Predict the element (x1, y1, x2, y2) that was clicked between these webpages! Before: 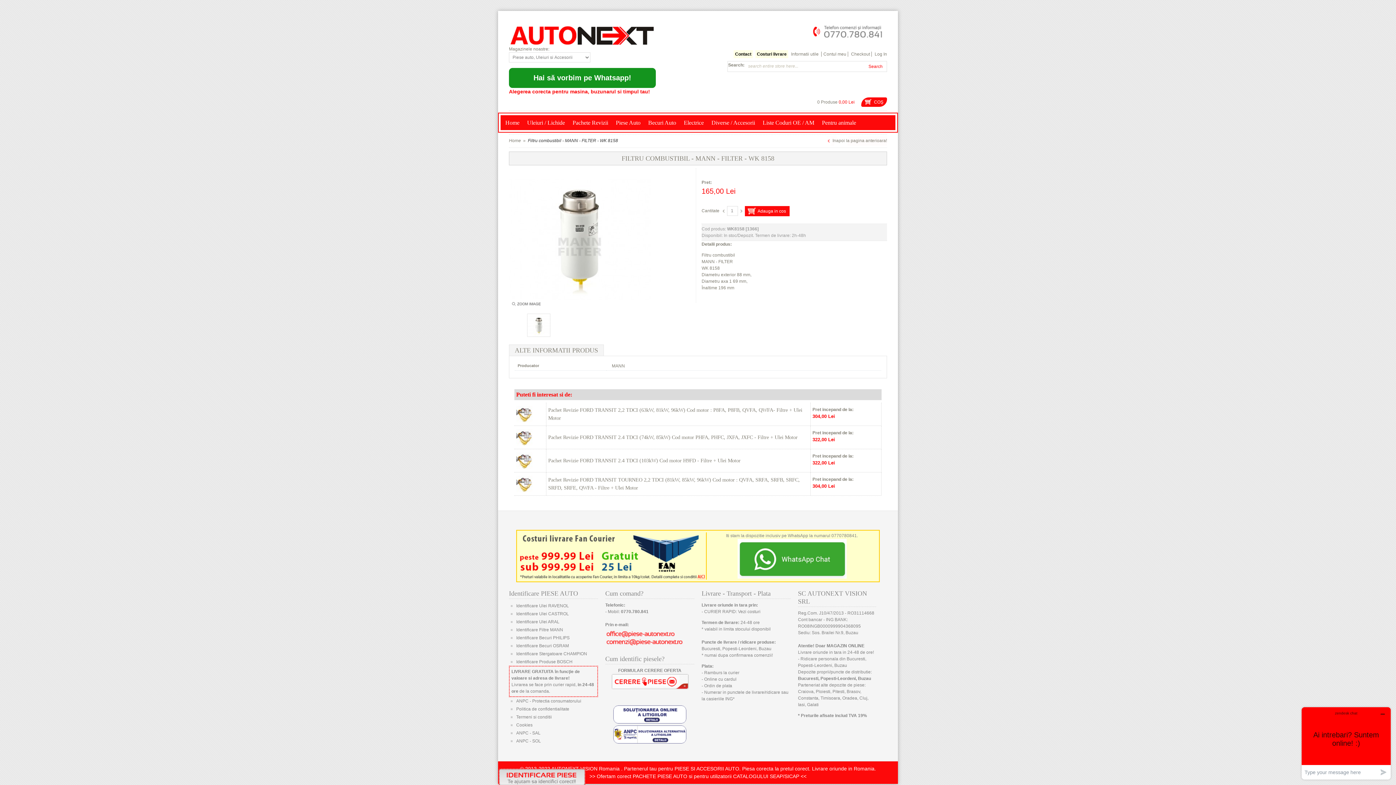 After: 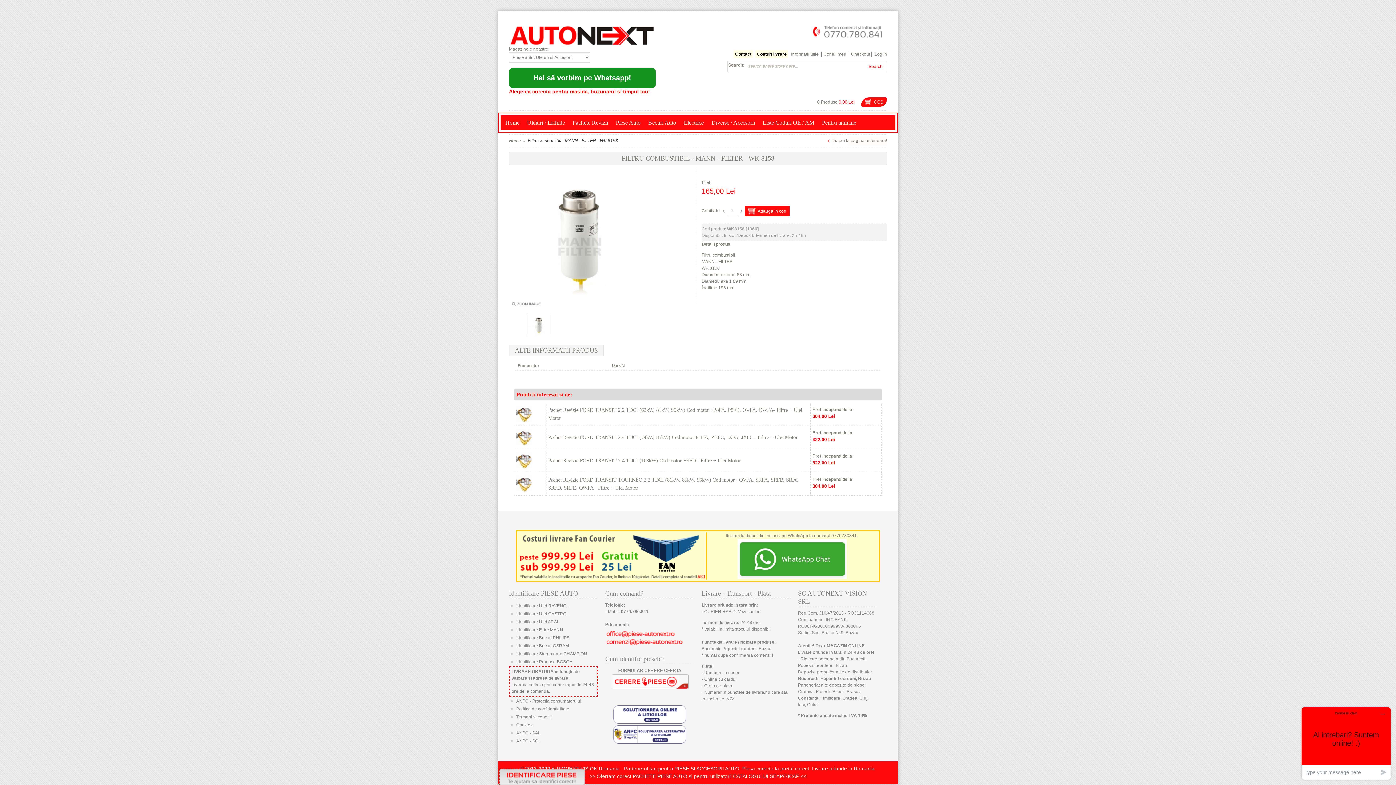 Action: bbox: (527, 313, 550, 337)